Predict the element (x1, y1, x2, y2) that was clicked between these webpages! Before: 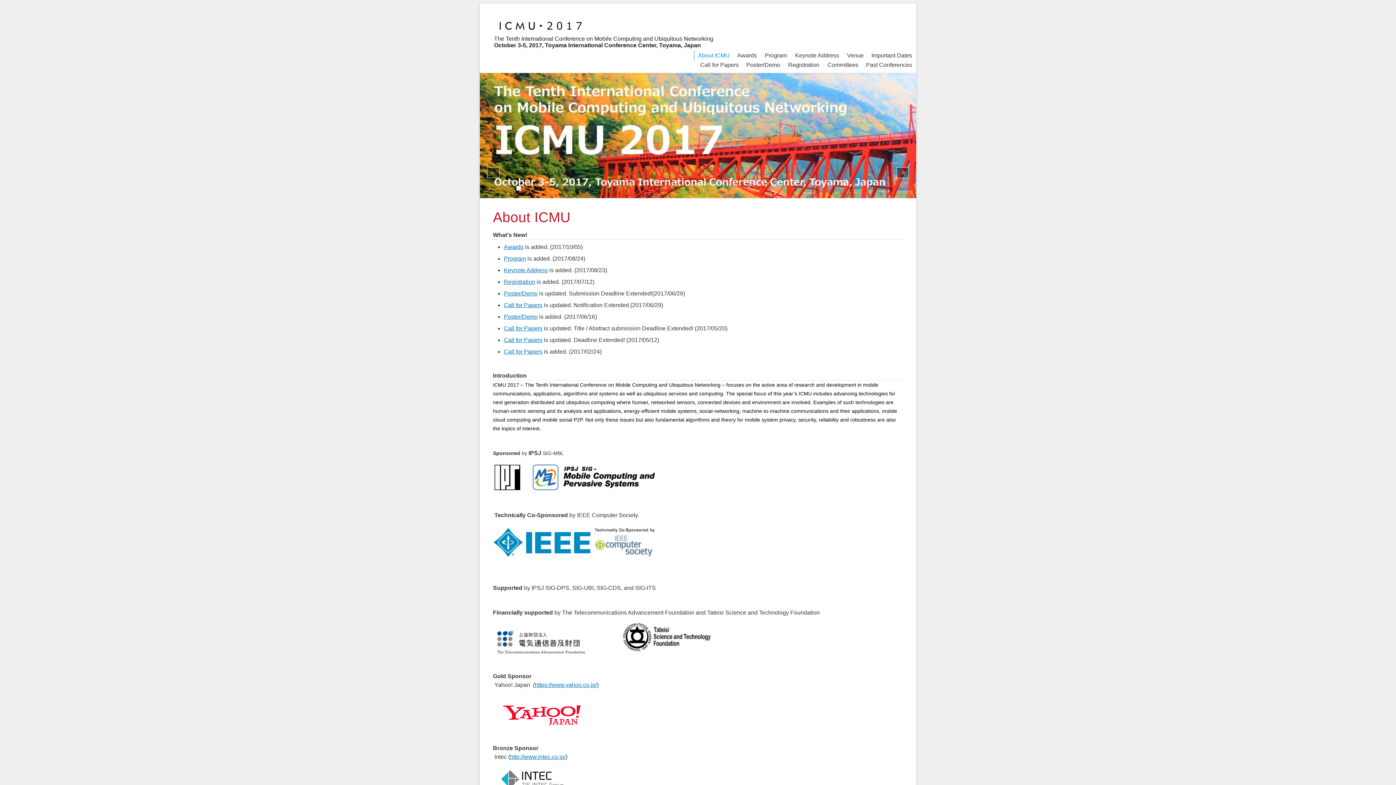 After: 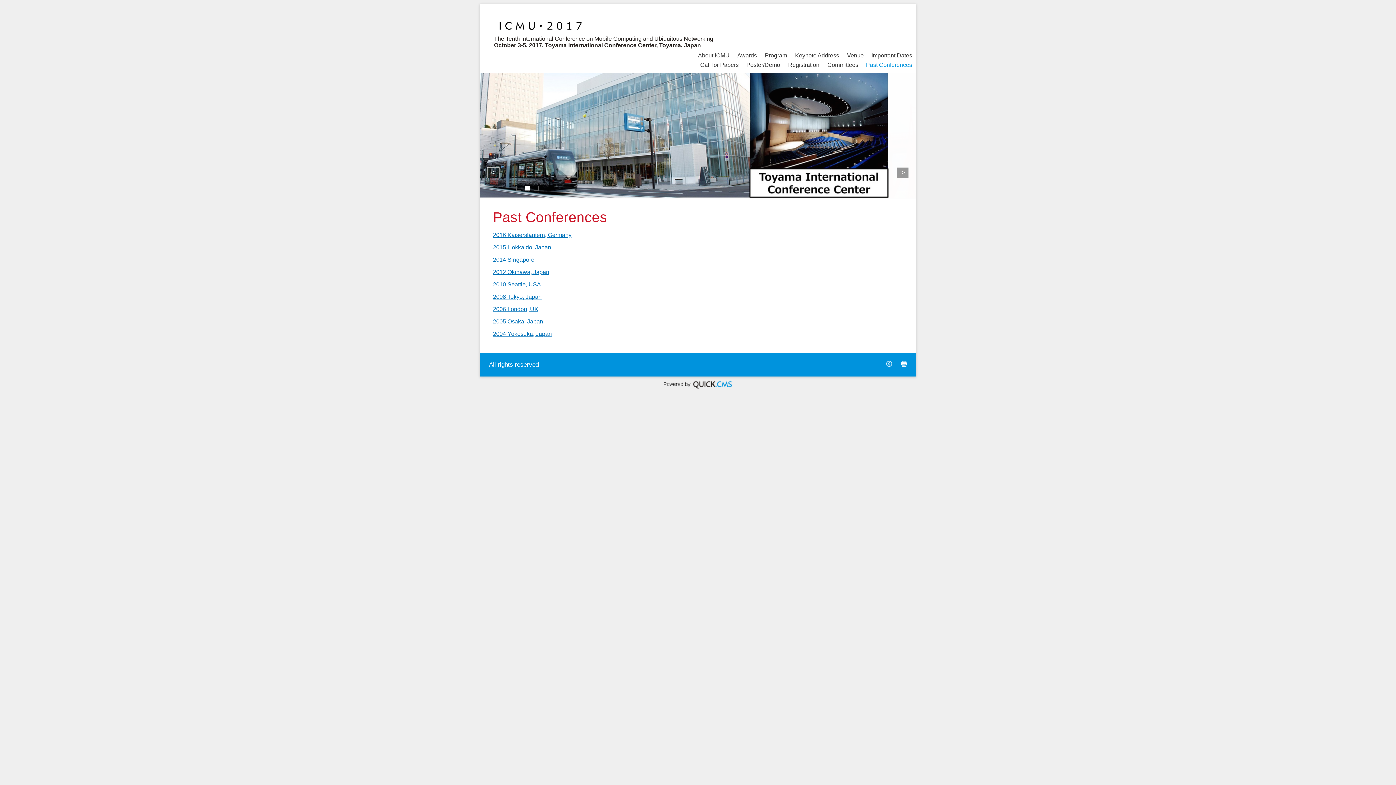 Action: bbox: (862, 59, 916, 70) label: Past Conferences